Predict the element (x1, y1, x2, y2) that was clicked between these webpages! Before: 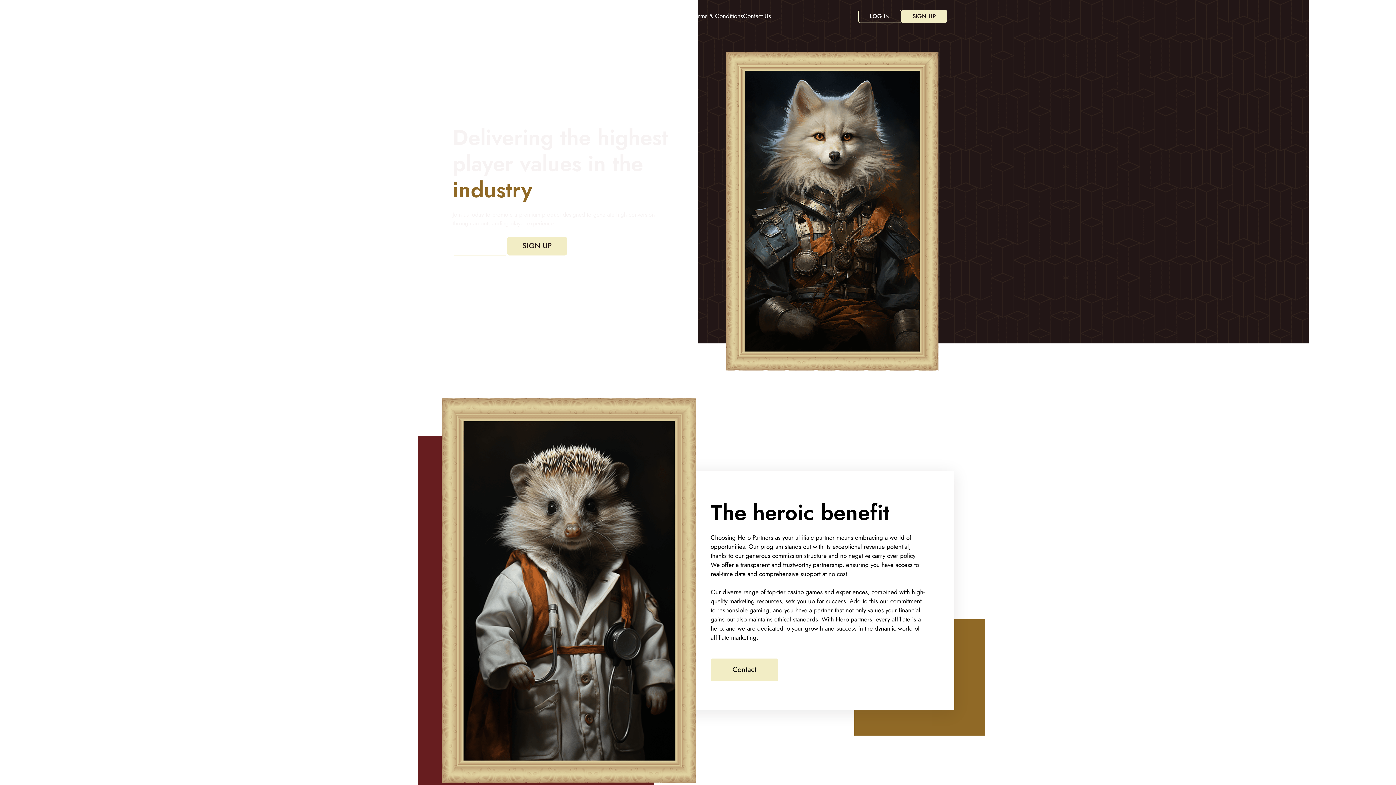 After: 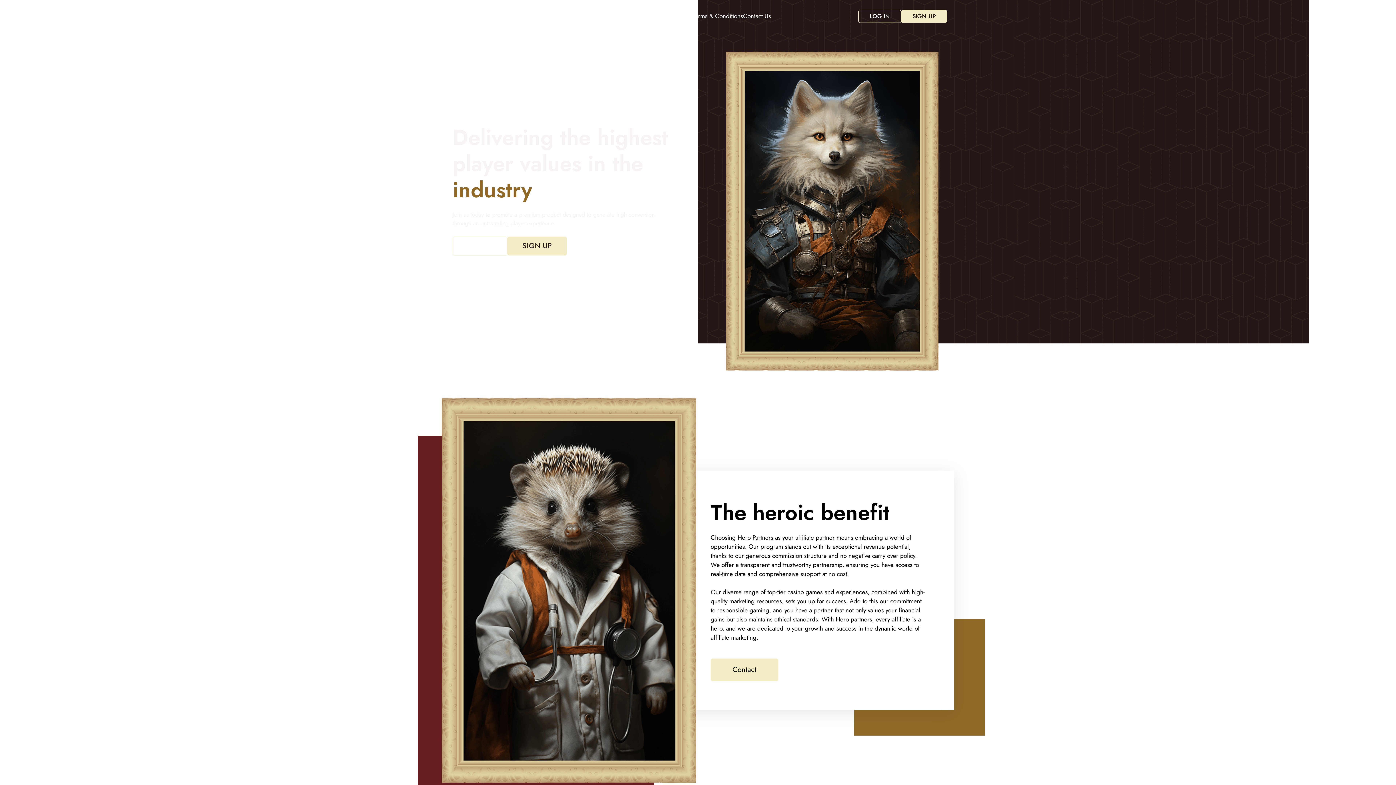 Action: bbox: (449, 18, 500, 27)